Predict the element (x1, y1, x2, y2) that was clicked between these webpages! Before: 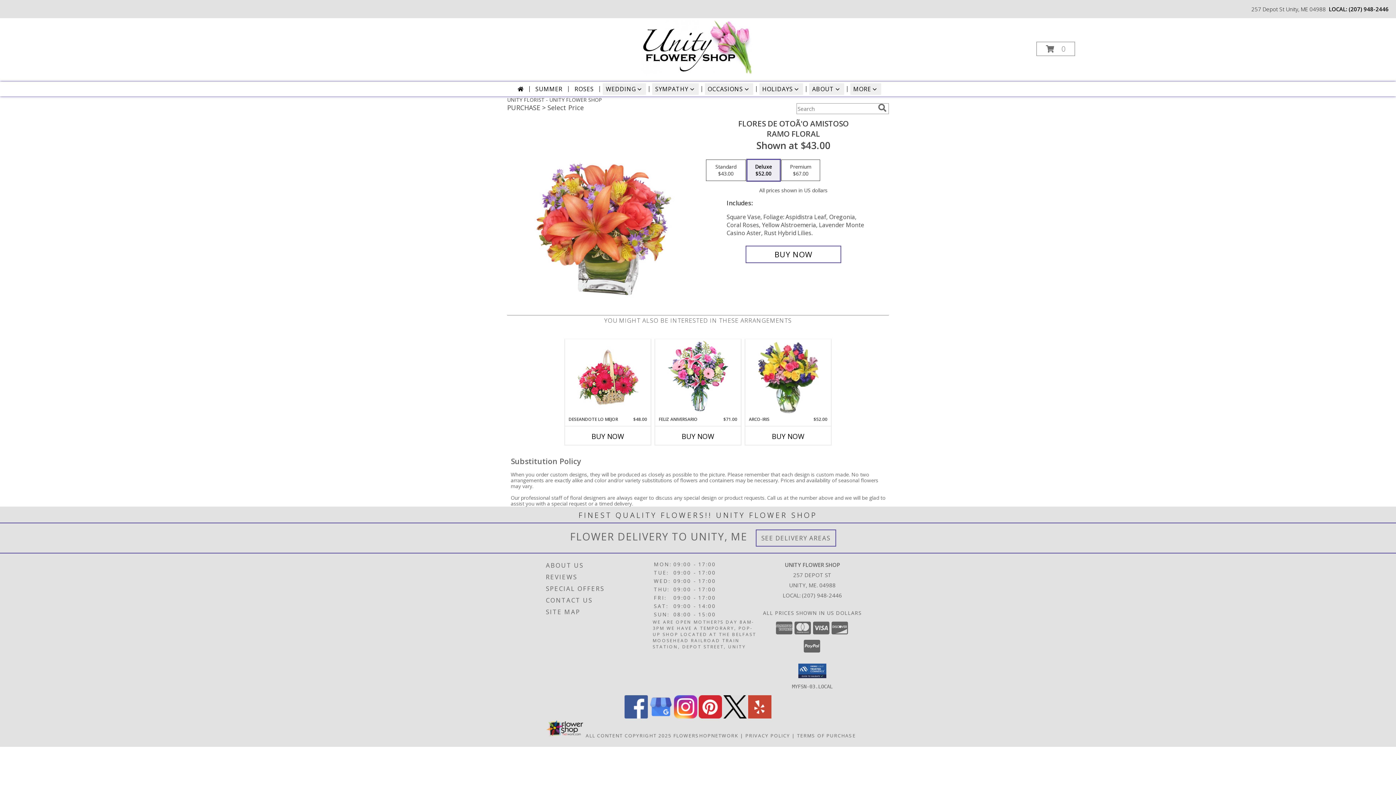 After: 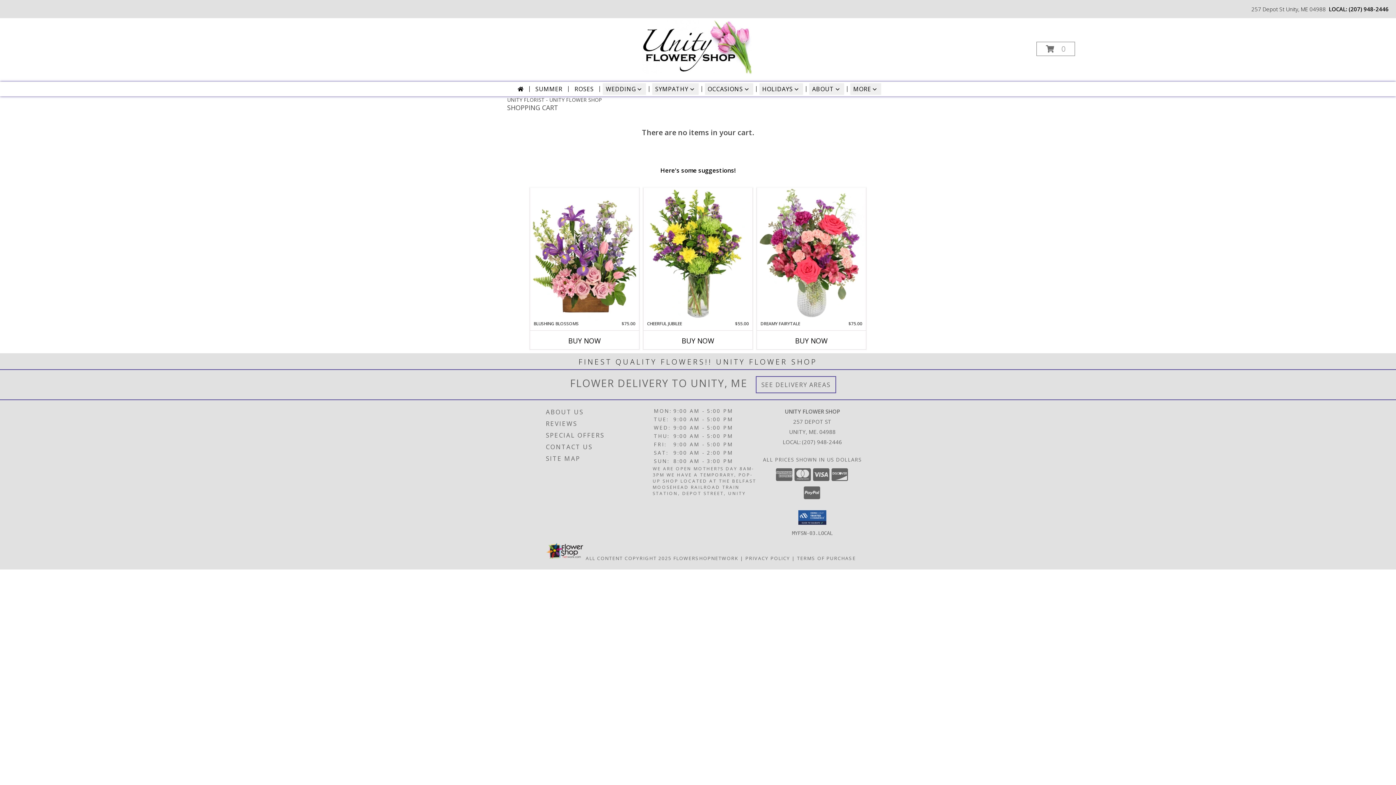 Action: bbox: (1036, 41, 1075, 56) label: View Items in Cart